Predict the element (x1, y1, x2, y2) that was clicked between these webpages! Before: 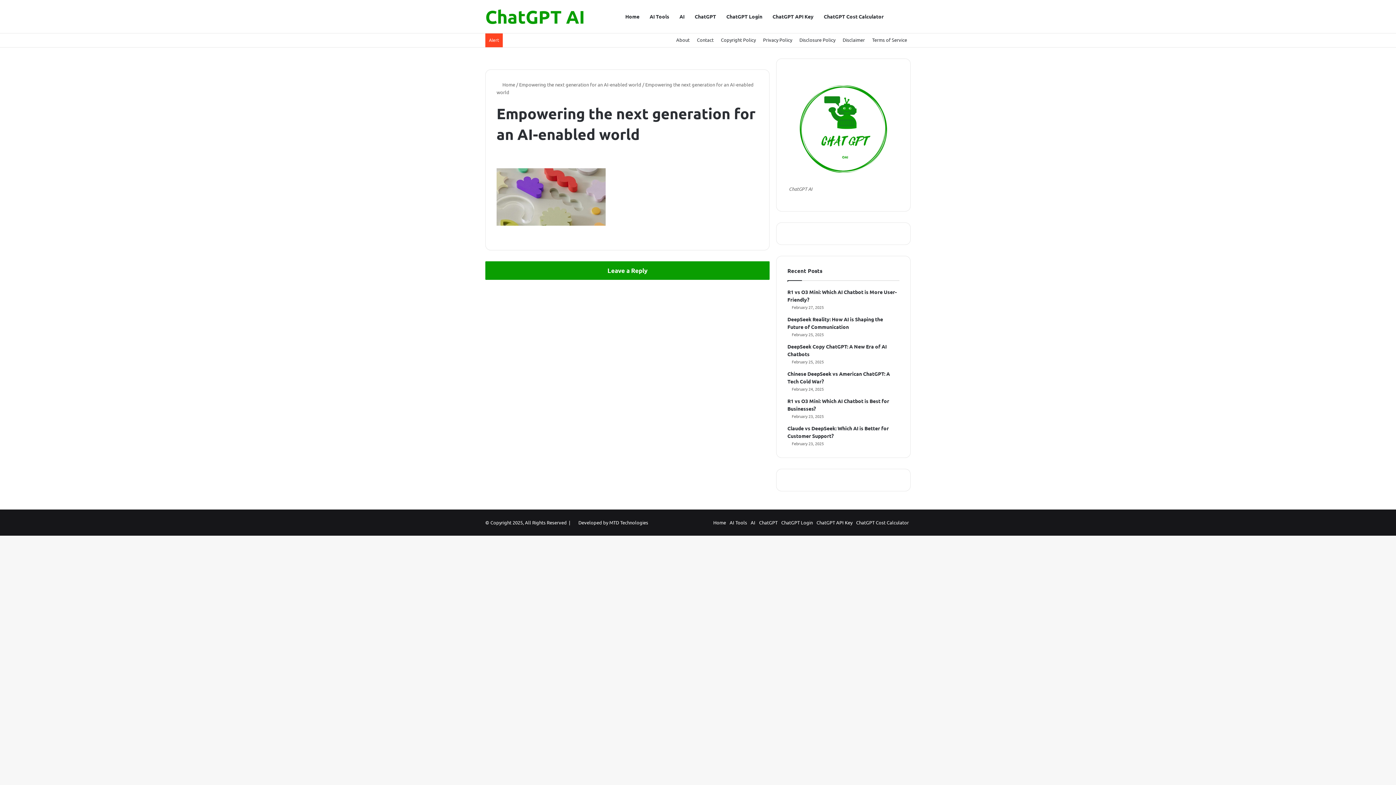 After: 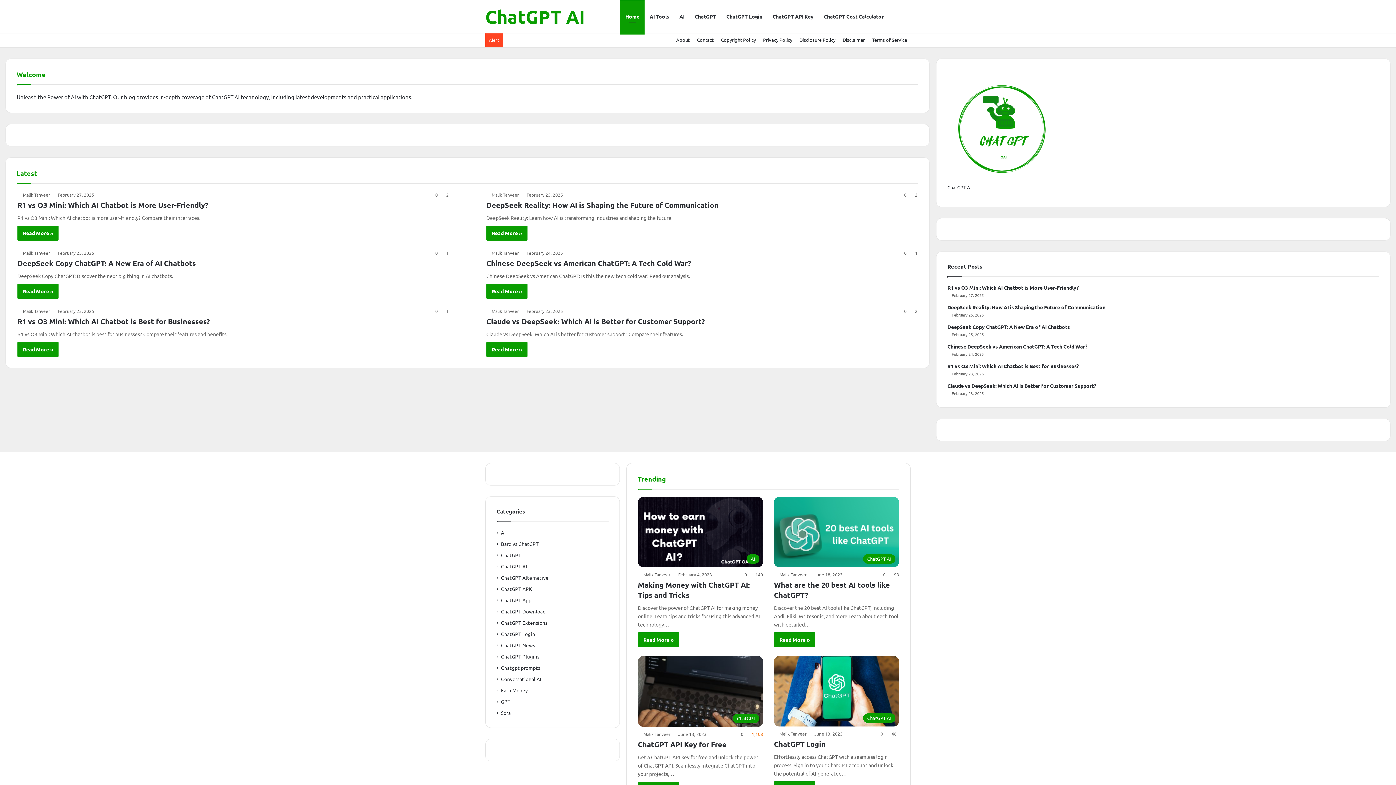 Action: bbox: (496, 81, 515, 87) label:  Home